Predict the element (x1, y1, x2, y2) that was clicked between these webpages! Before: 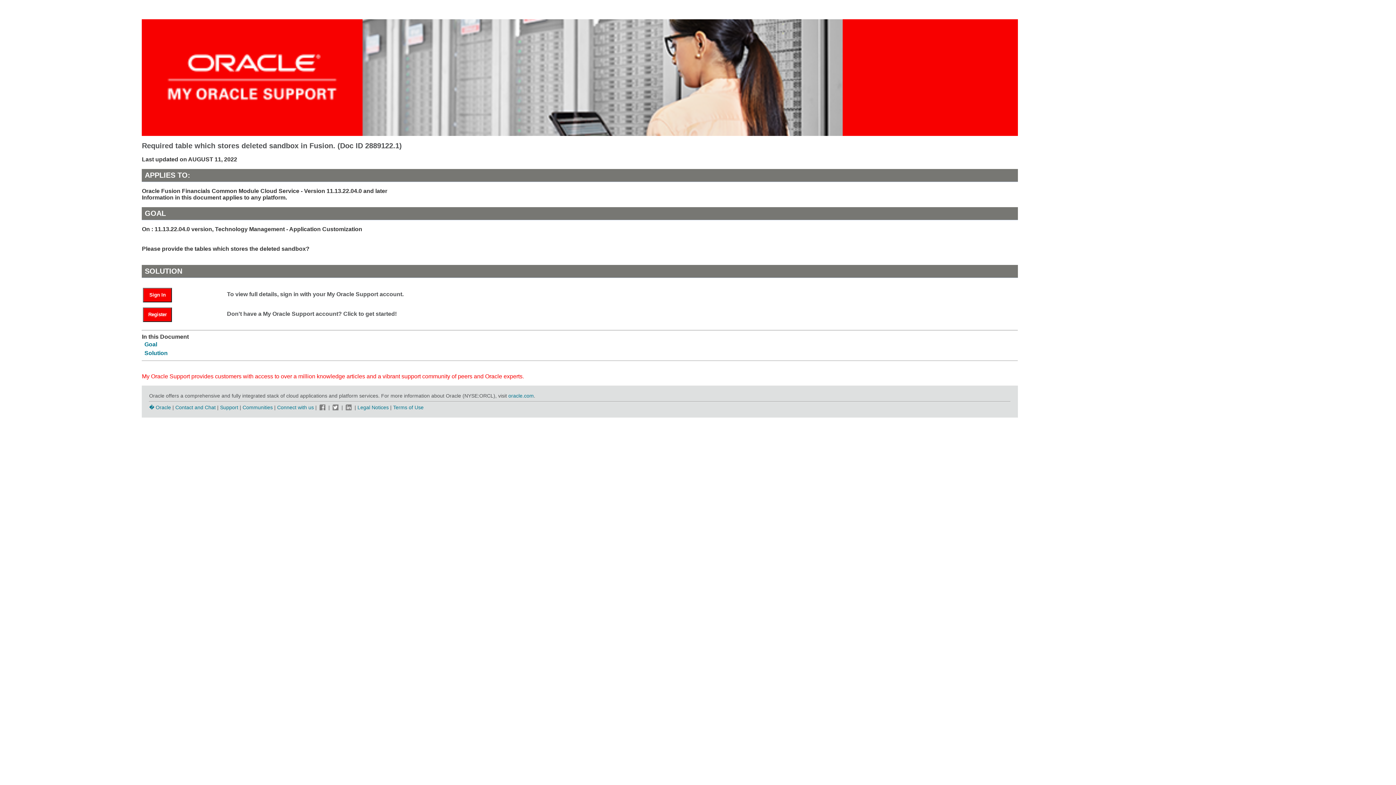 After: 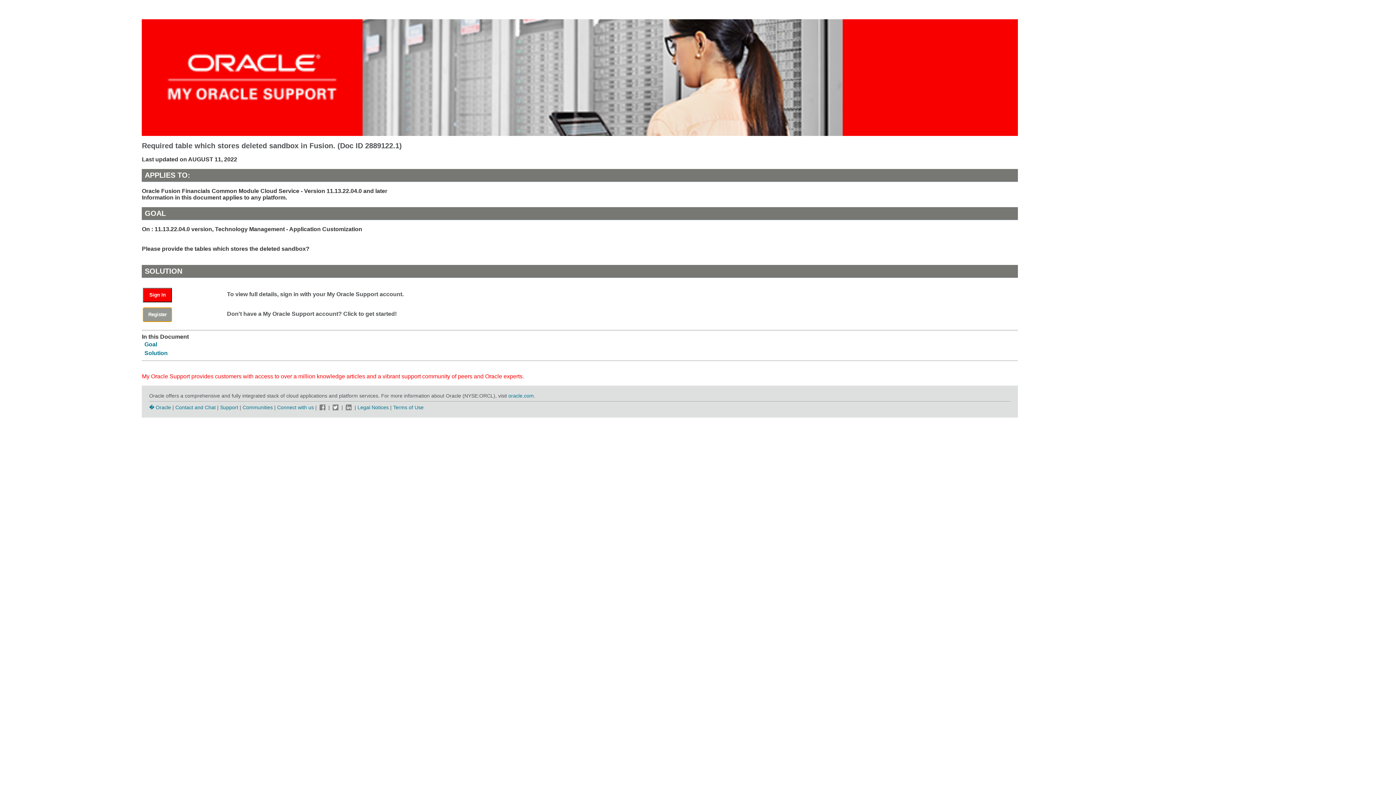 Action: label: Register bbox: (143, 311, 179, 317)